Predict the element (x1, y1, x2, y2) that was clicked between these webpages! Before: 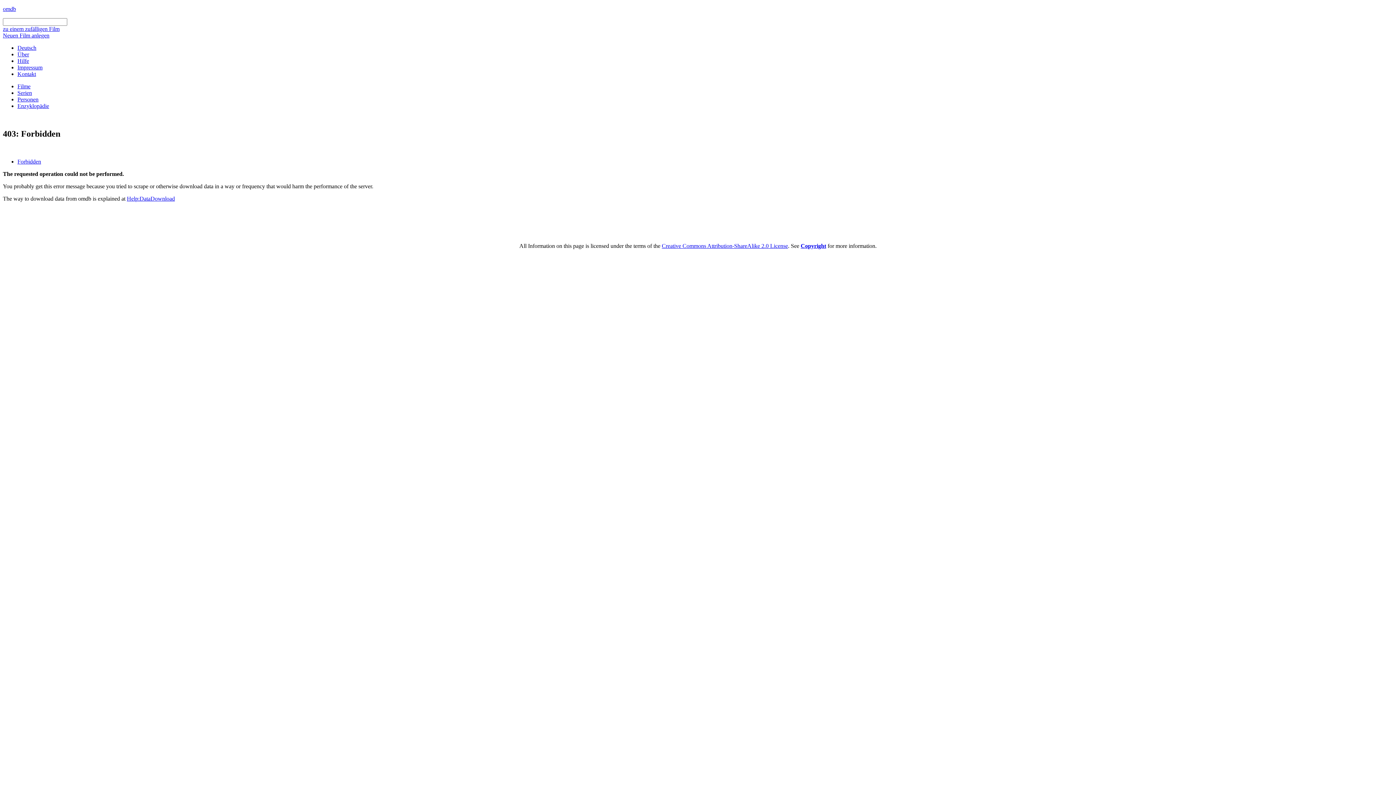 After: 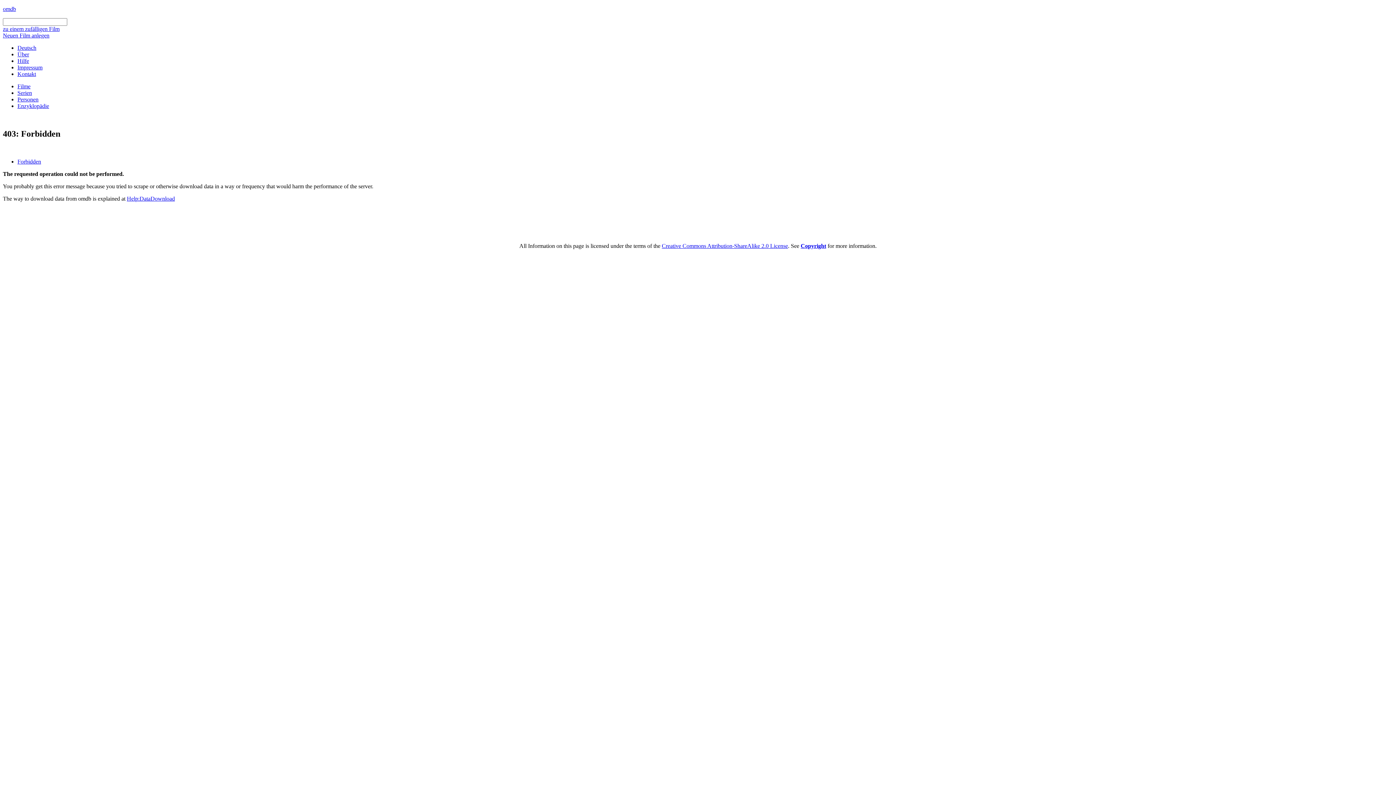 Action: bbox: (17, 44, 36, 50) label: Deutsch